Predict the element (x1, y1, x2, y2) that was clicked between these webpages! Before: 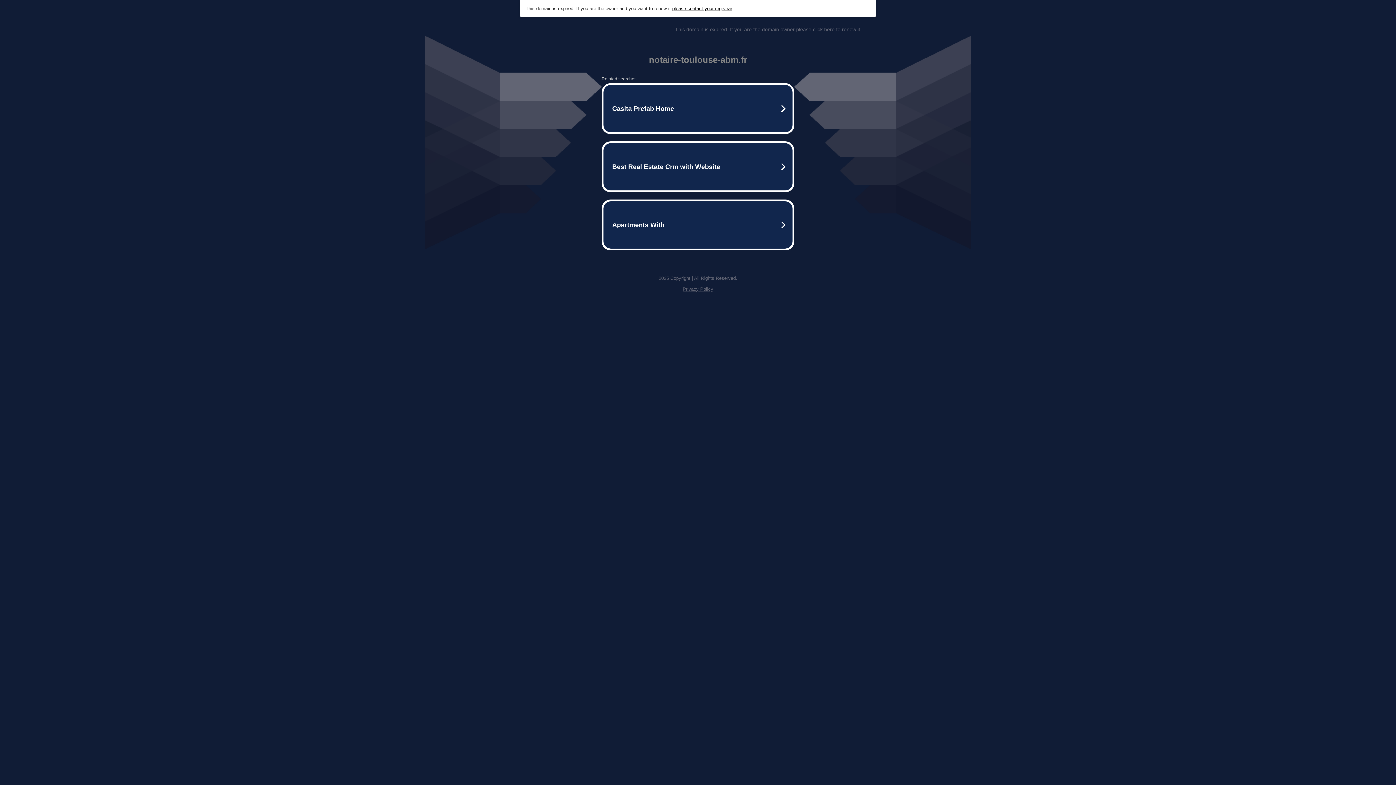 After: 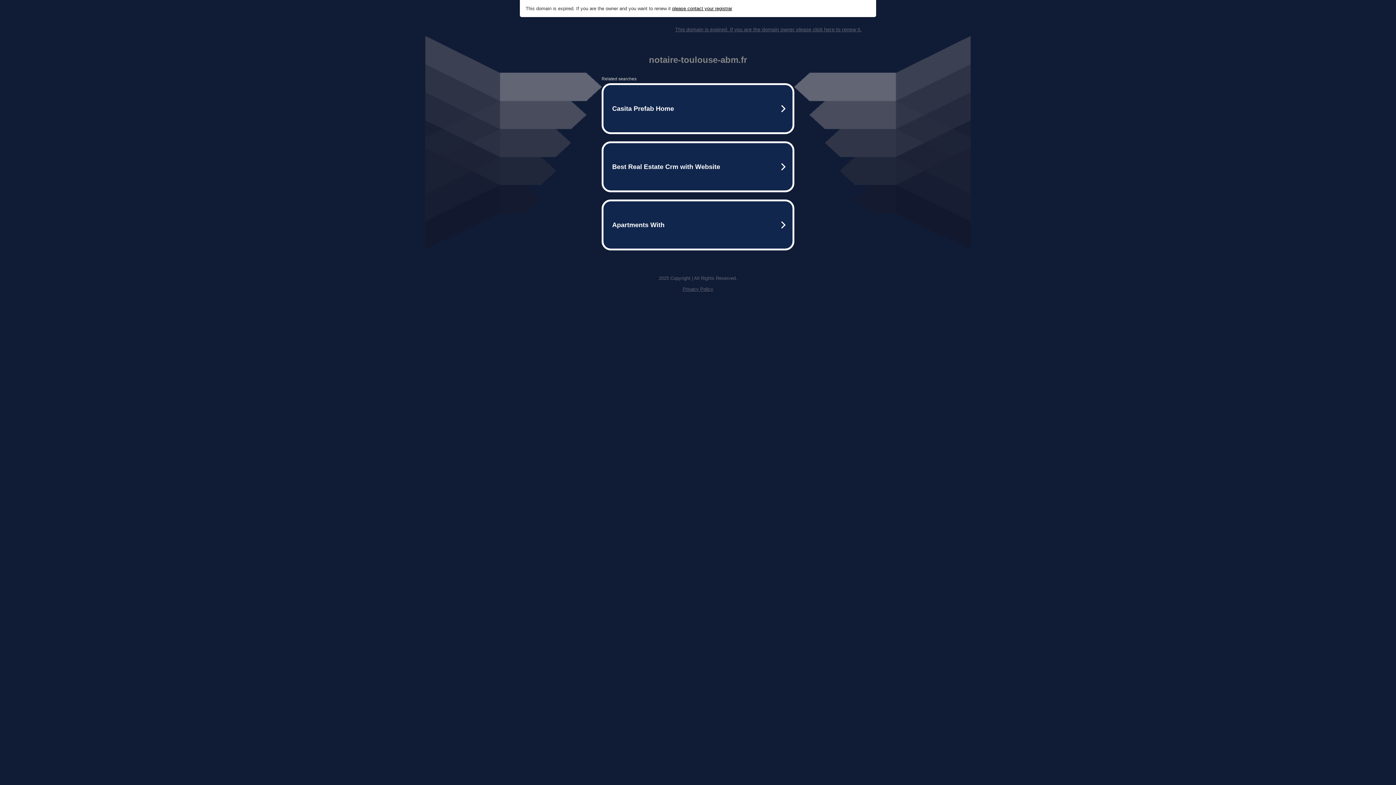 Action: bbox: (672, 5, 732, 11) label: please contact your registrar